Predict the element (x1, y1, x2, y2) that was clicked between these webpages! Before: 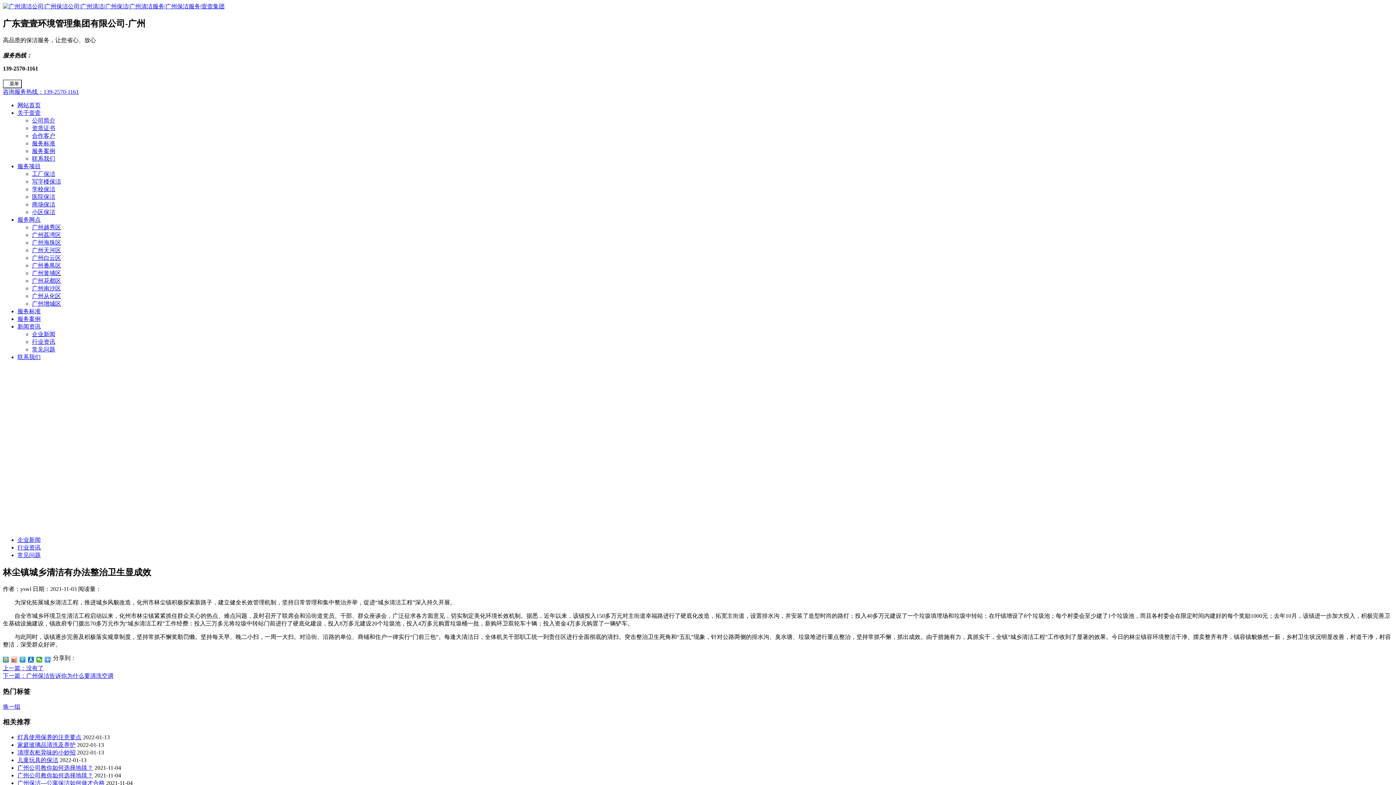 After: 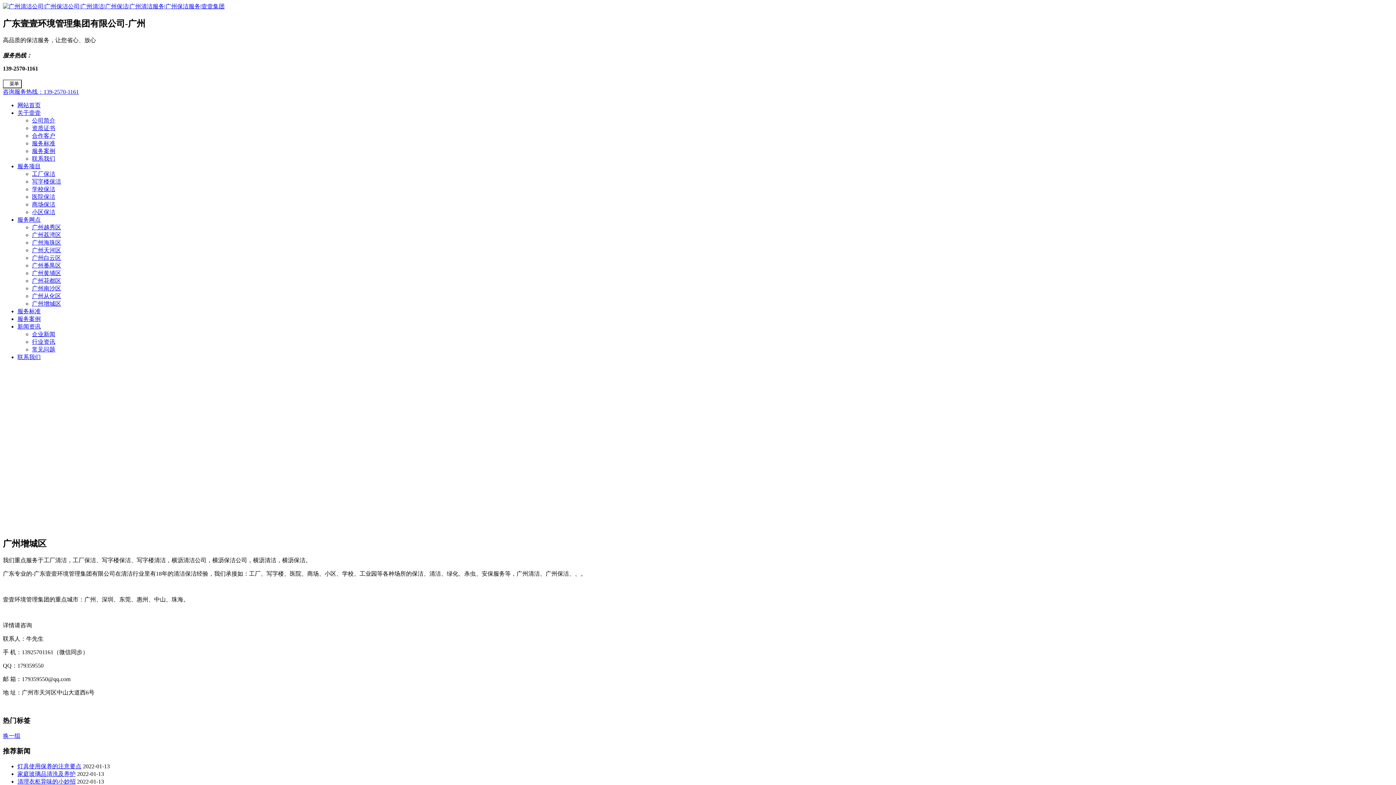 Action: bbox: (32, 300, 61, 307) label: 广州增城区